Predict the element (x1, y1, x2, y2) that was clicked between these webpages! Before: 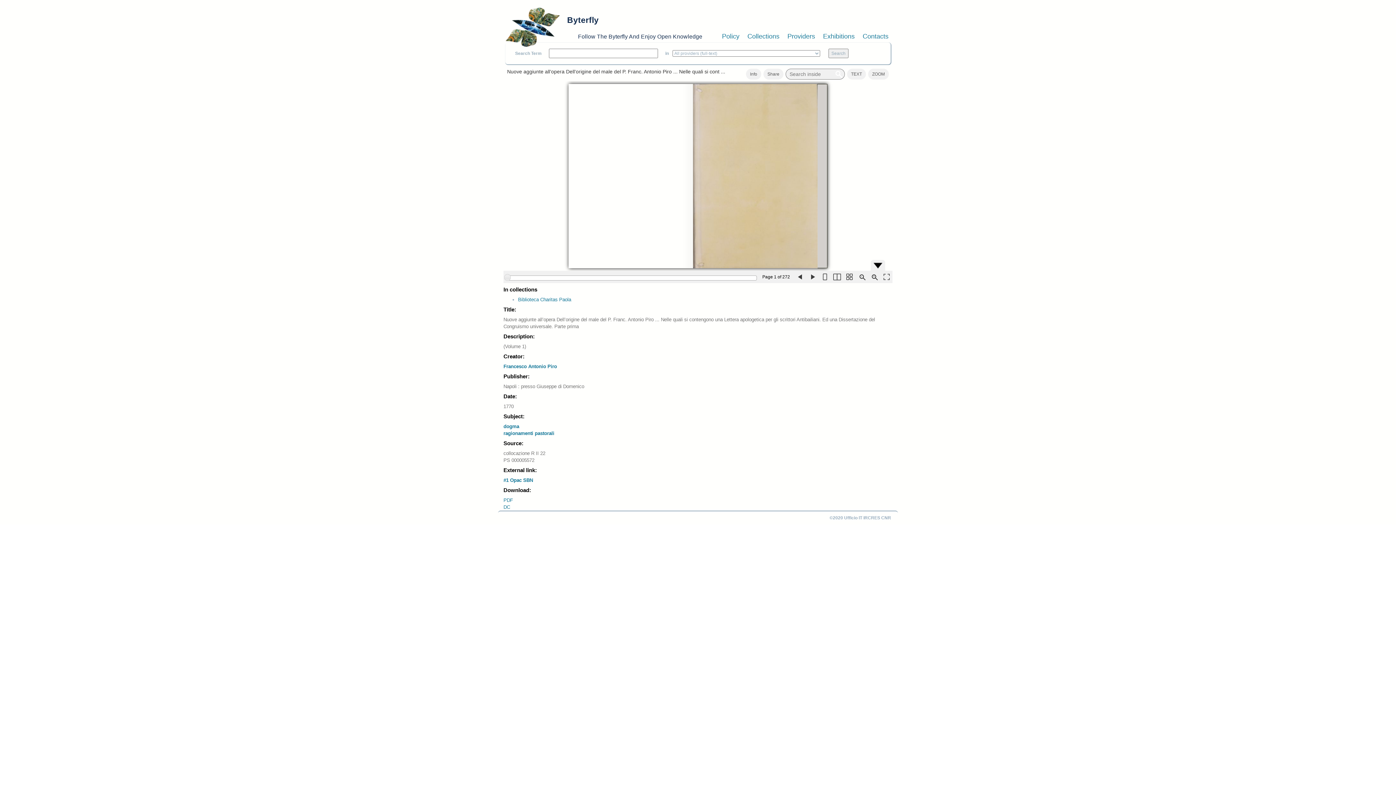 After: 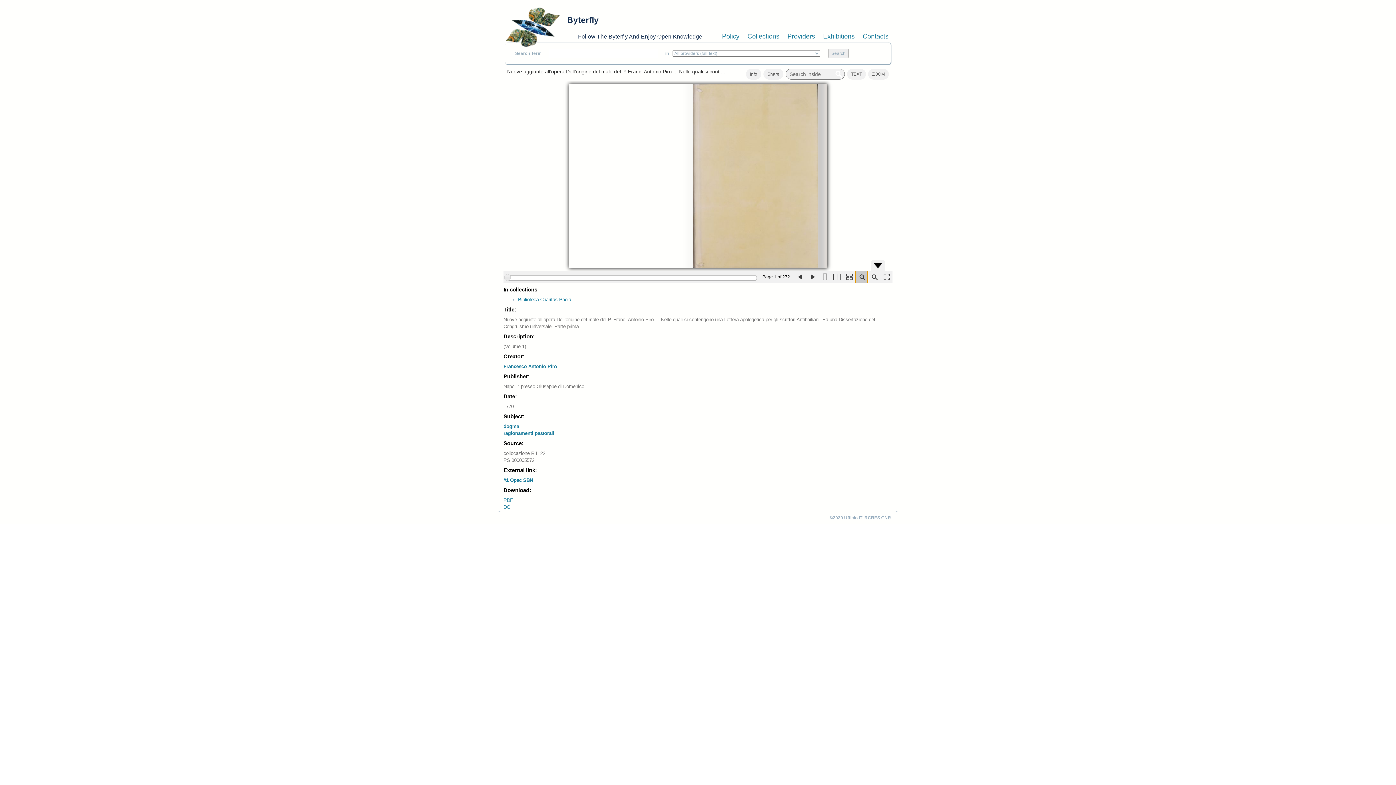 Action: bbox: (855, 270, 868, 283)